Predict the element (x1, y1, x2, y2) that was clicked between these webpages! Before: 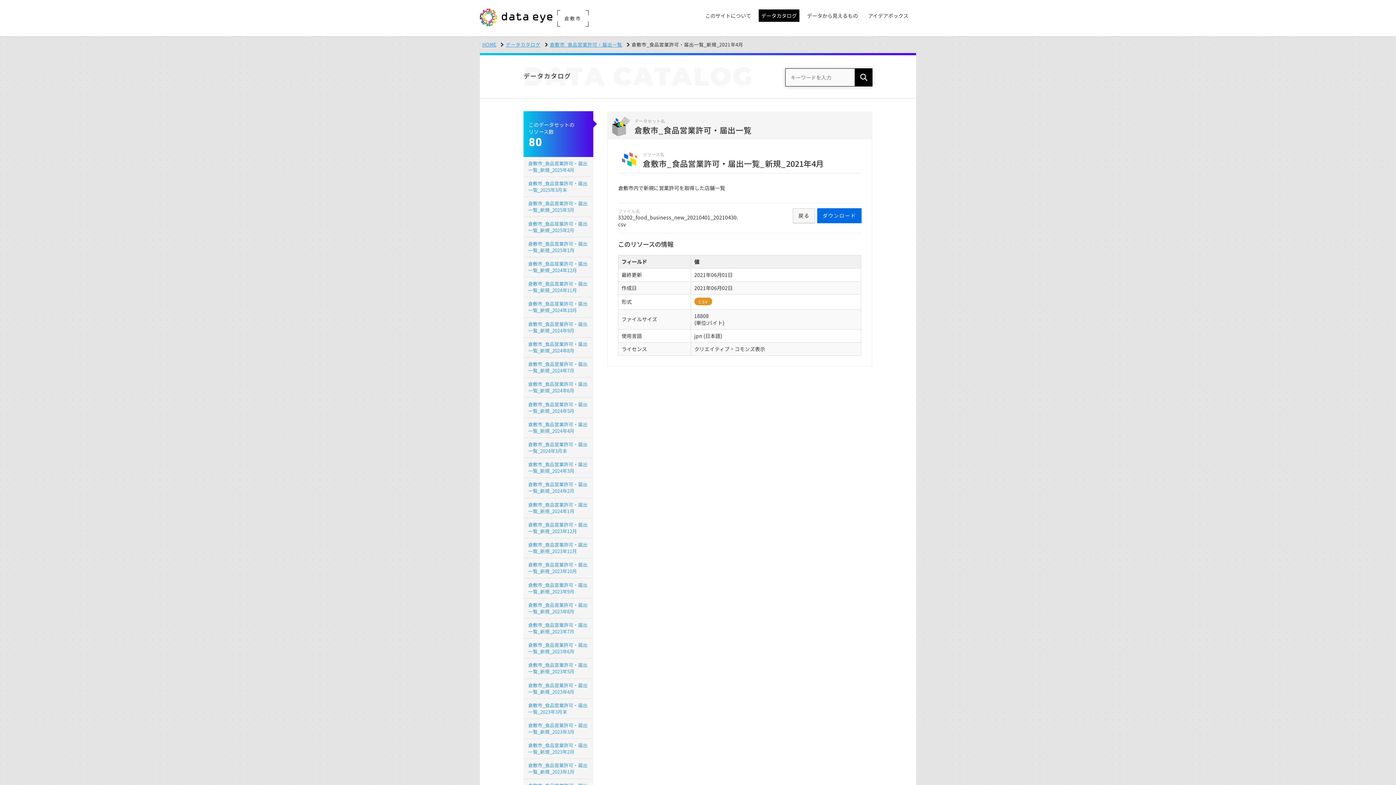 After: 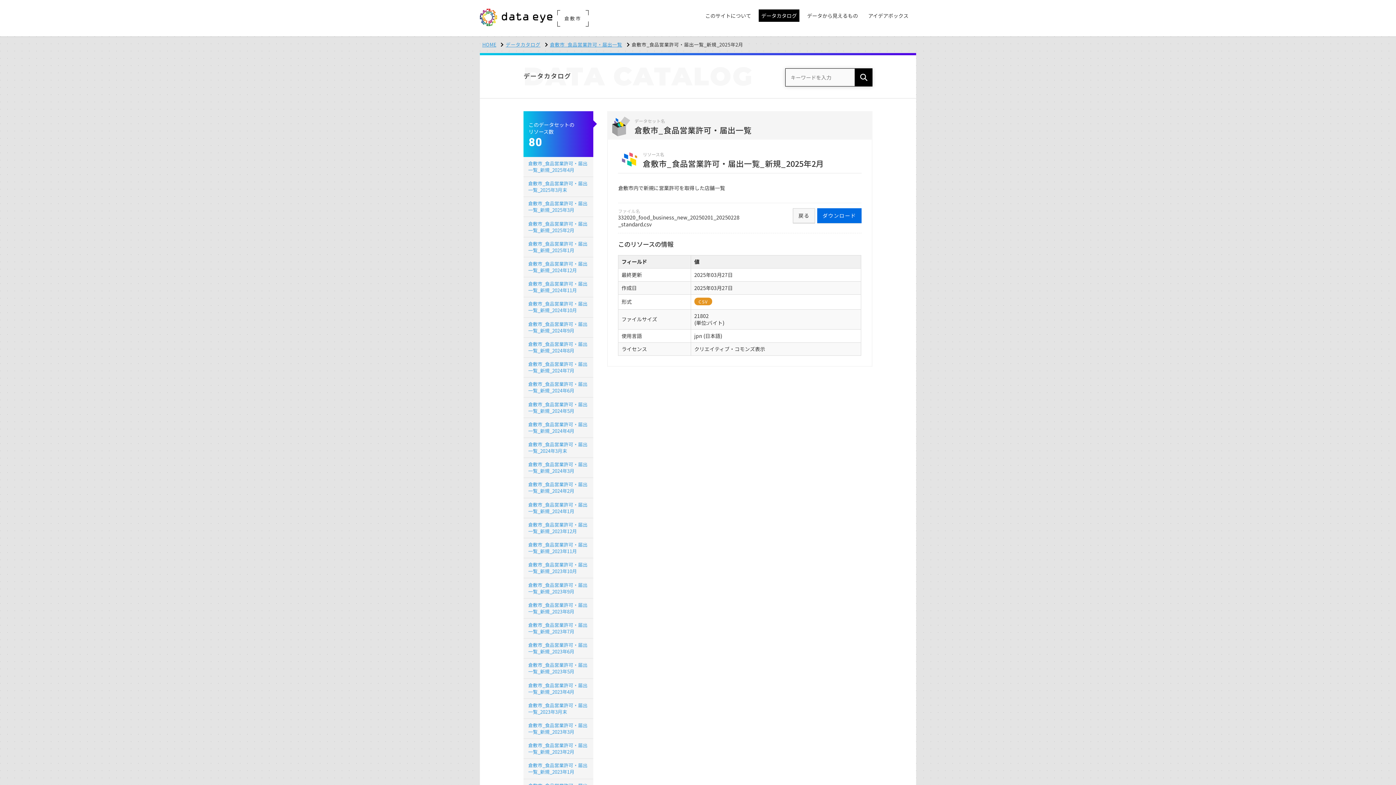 Action: label: 倉敷市_食品営業許可・届出一覧_新規_2025年2月 bbox: (523, 217, 593, 237)